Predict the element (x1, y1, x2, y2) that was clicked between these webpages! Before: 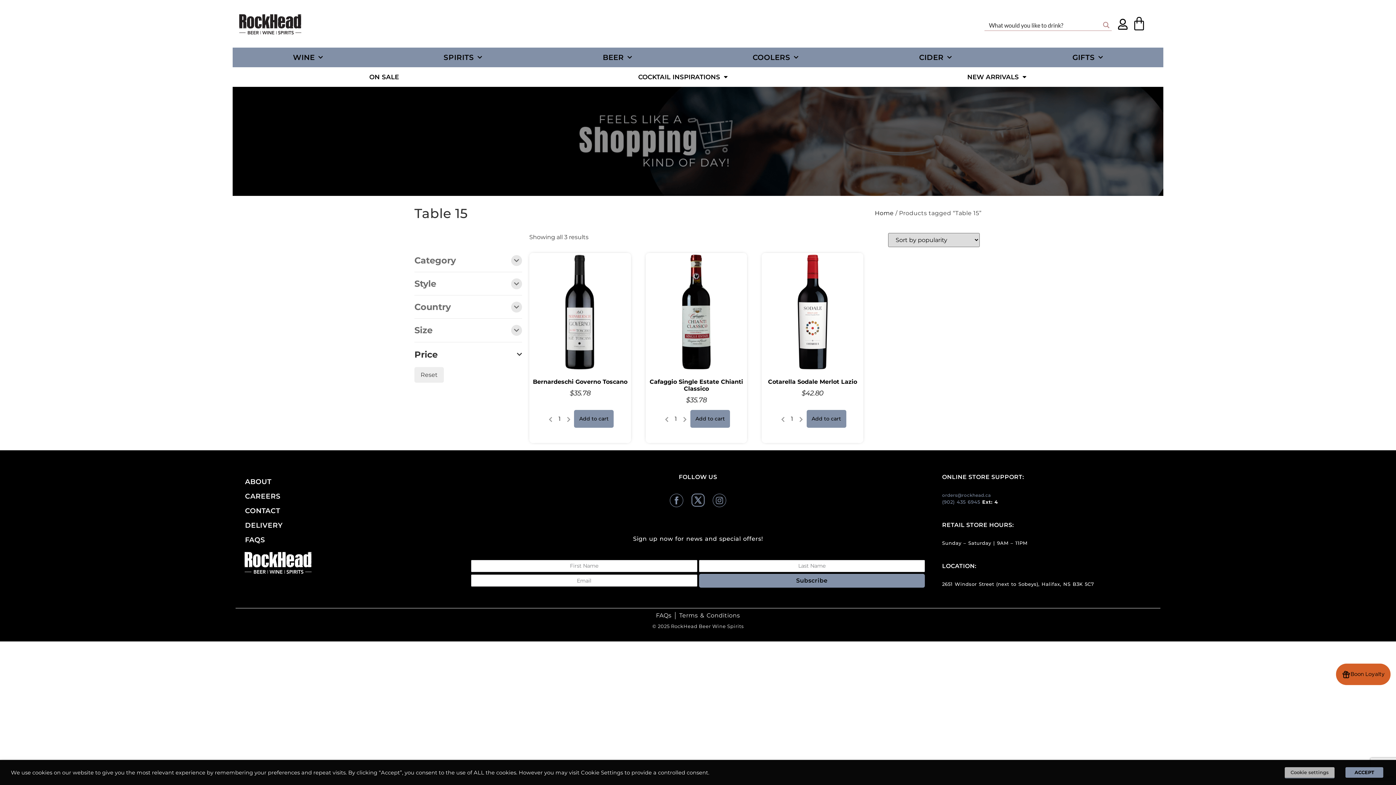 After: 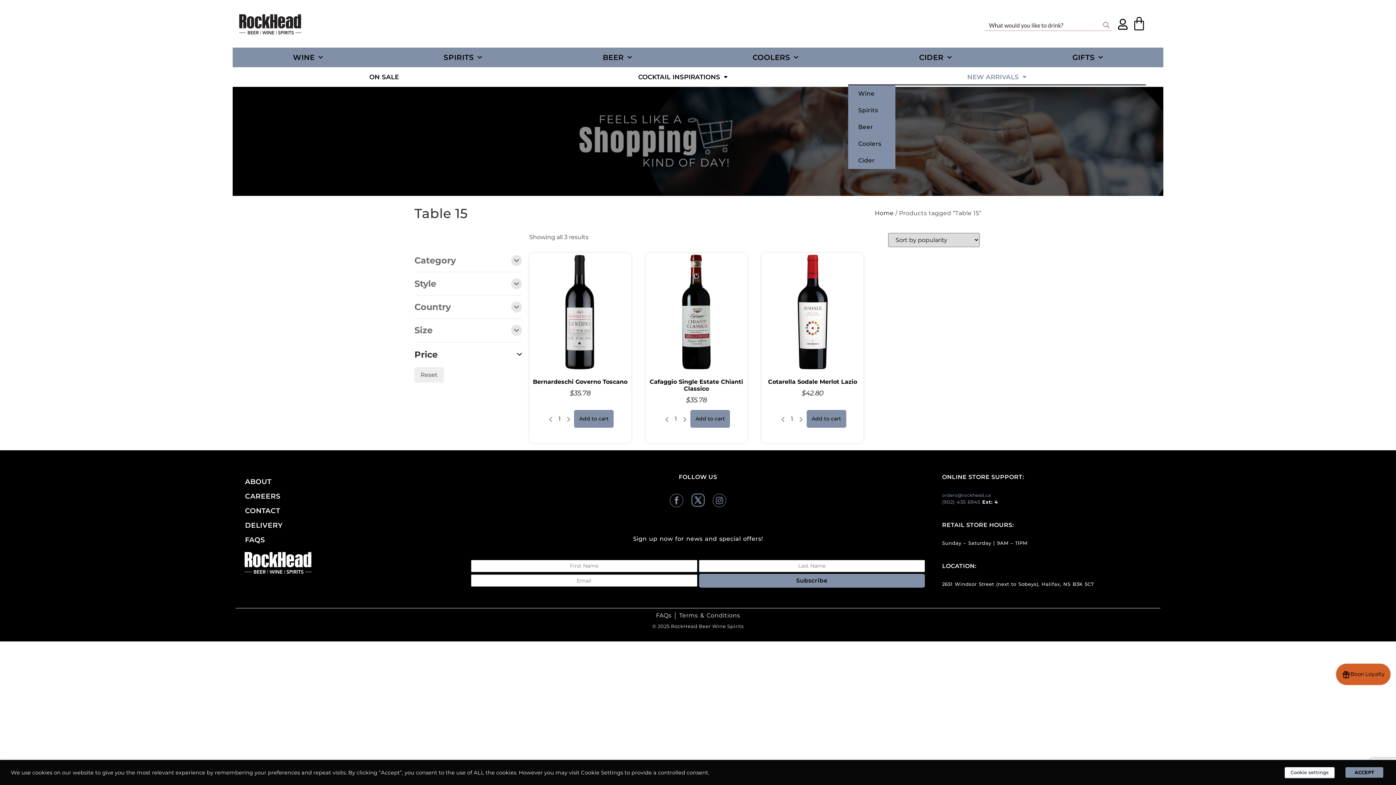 Action: label: NEW ARRIVALS bbox: (848, 68, 1146, 85)